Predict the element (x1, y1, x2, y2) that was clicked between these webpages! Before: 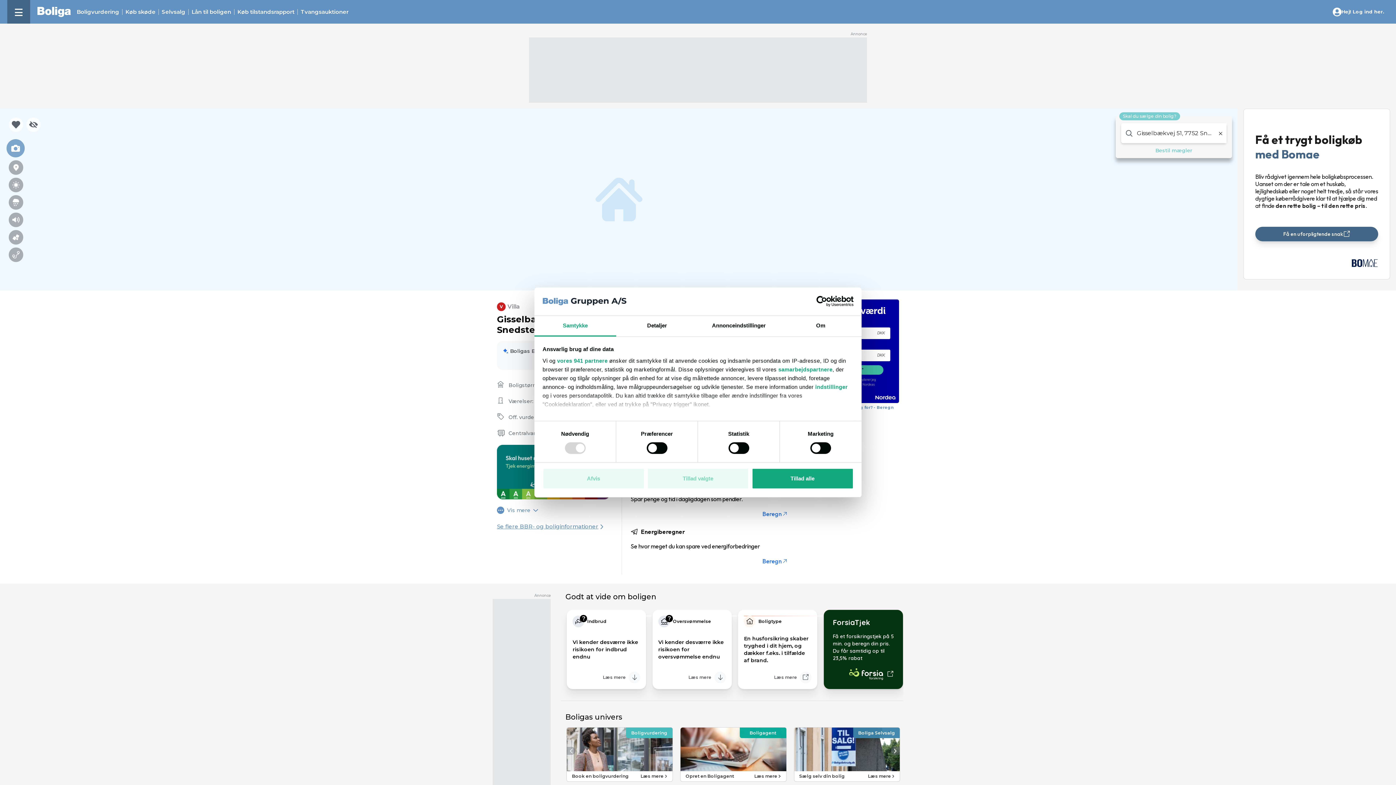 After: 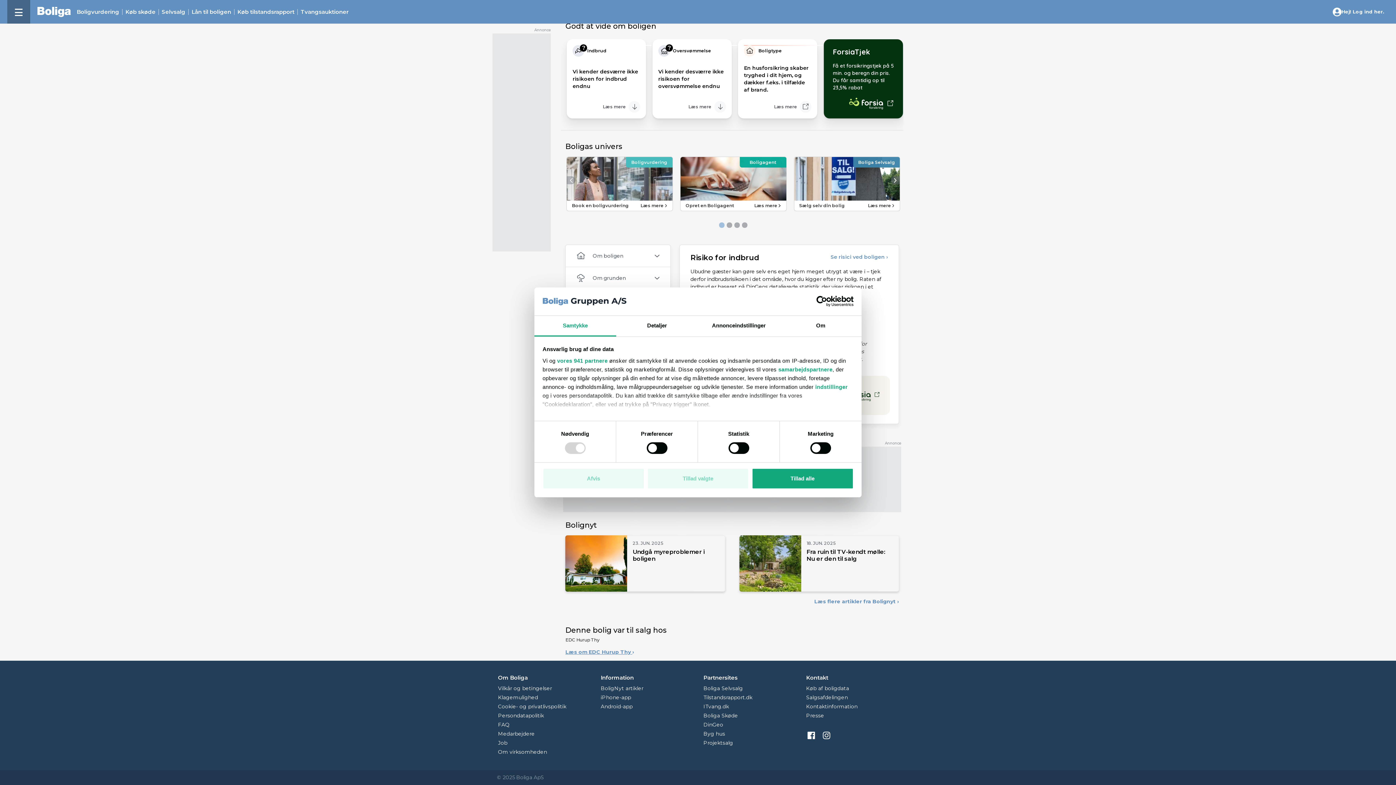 Action: bbox: (567, 610, 646, 689) label: ?
Indbrud
Vi kender desværre ikke risikoen for indbrud endnu
Læs mere